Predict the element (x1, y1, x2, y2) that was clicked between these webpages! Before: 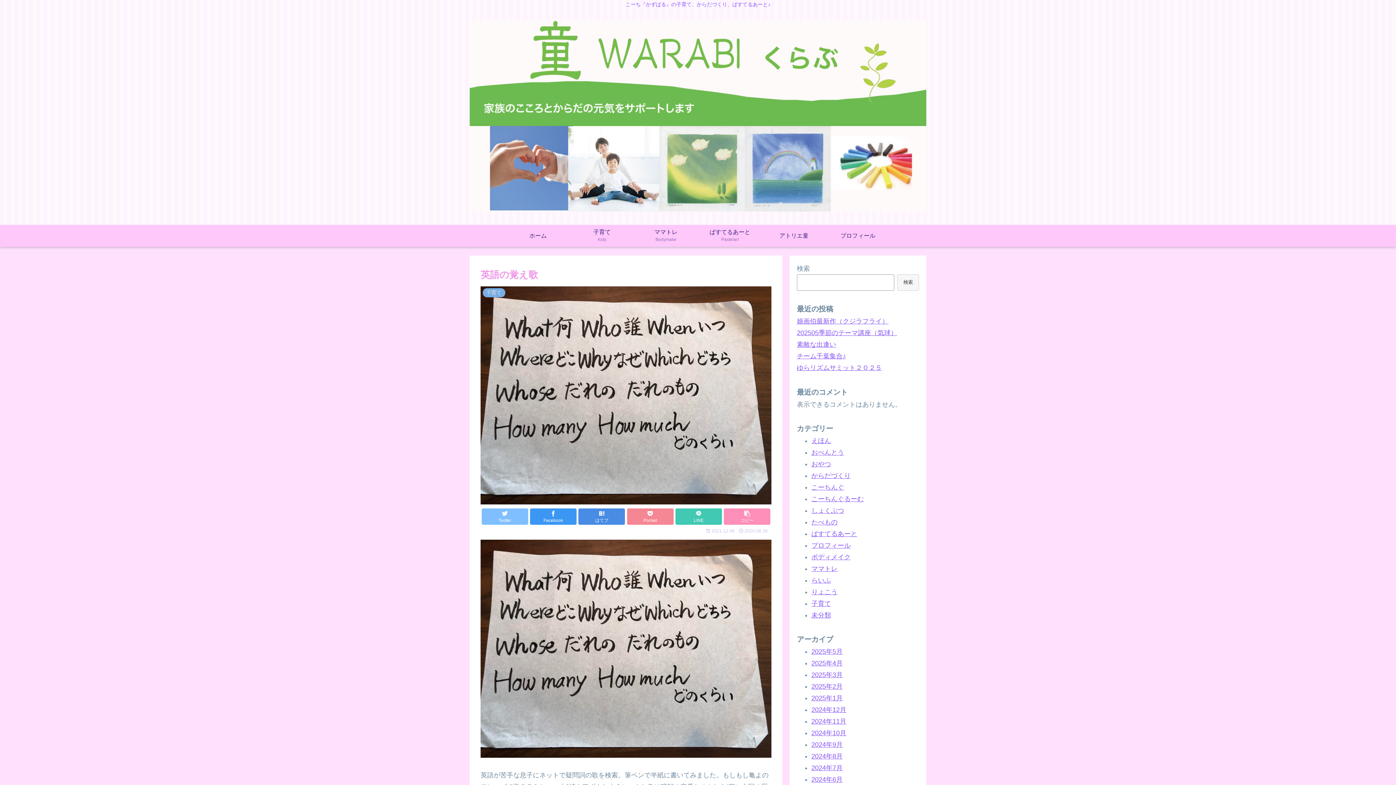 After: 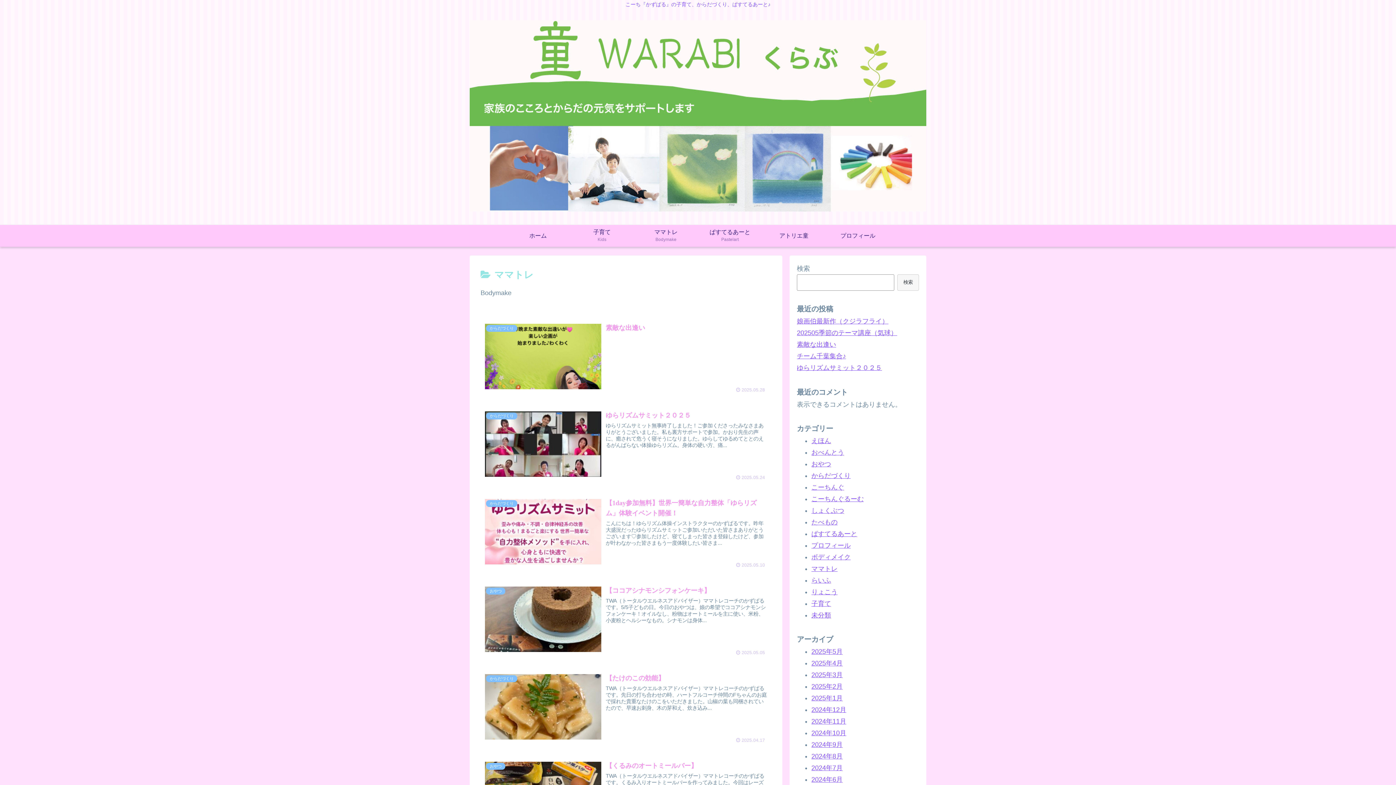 Action: label: ママトレ bbox: (811, 565, 837, 572)